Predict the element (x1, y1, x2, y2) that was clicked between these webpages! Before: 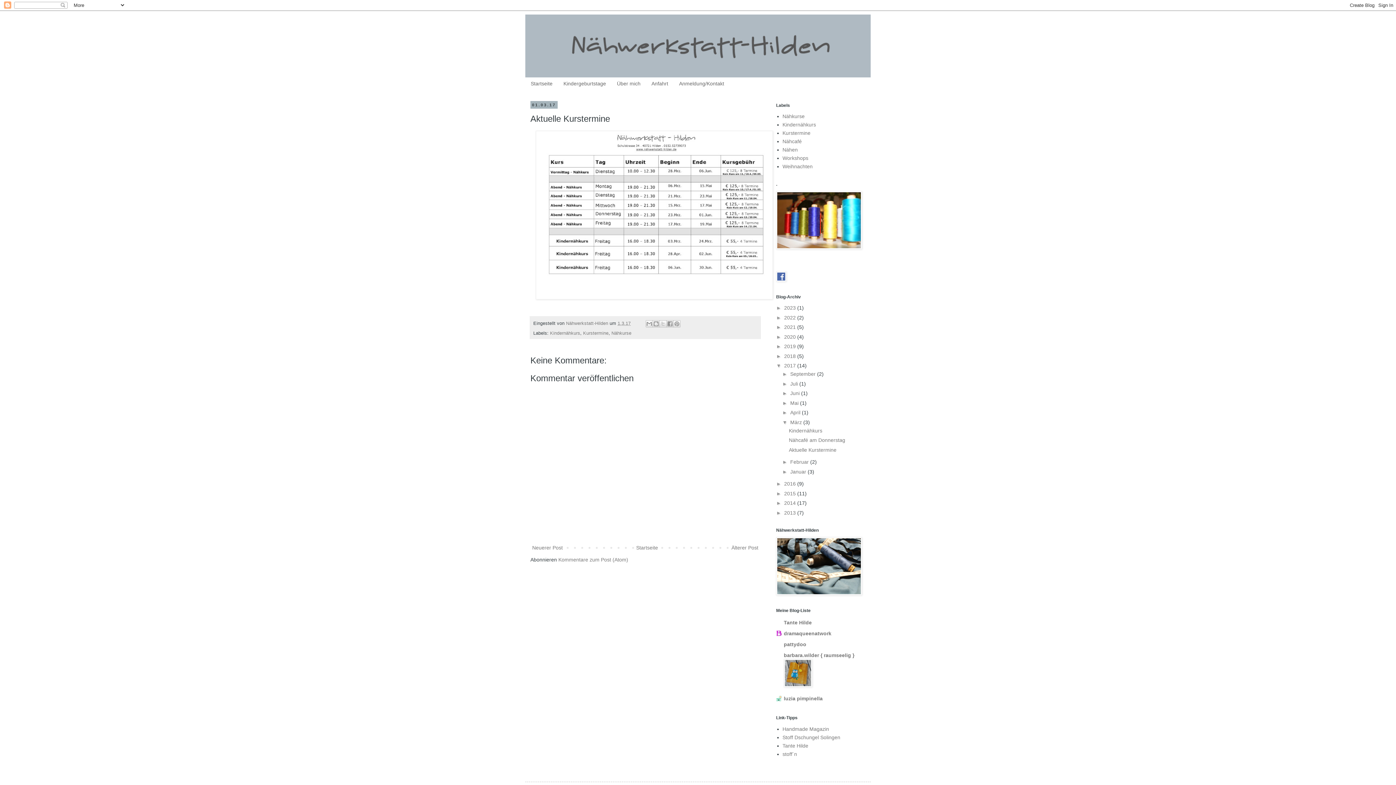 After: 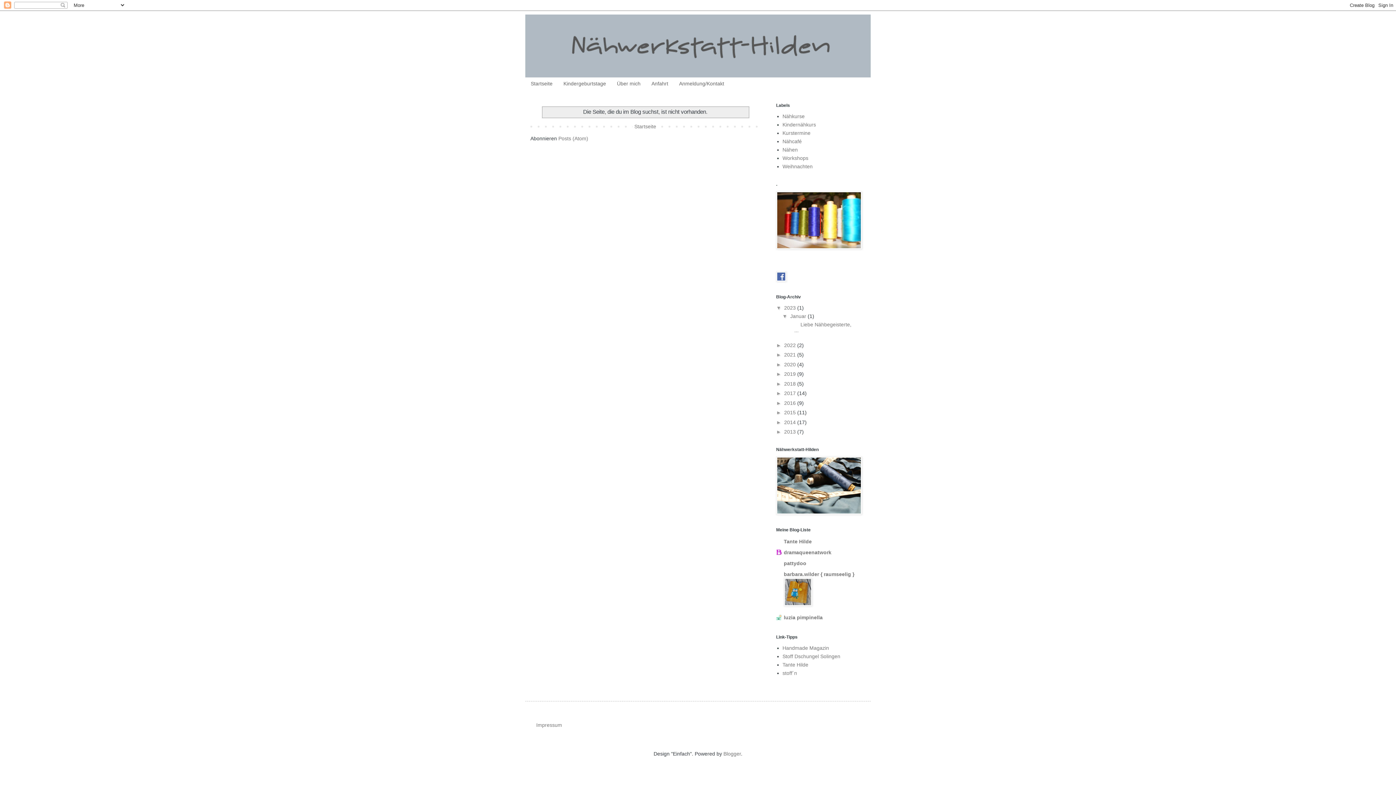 Action: label: Kindergeburtstage bbox: (558, 77, 611, 89)